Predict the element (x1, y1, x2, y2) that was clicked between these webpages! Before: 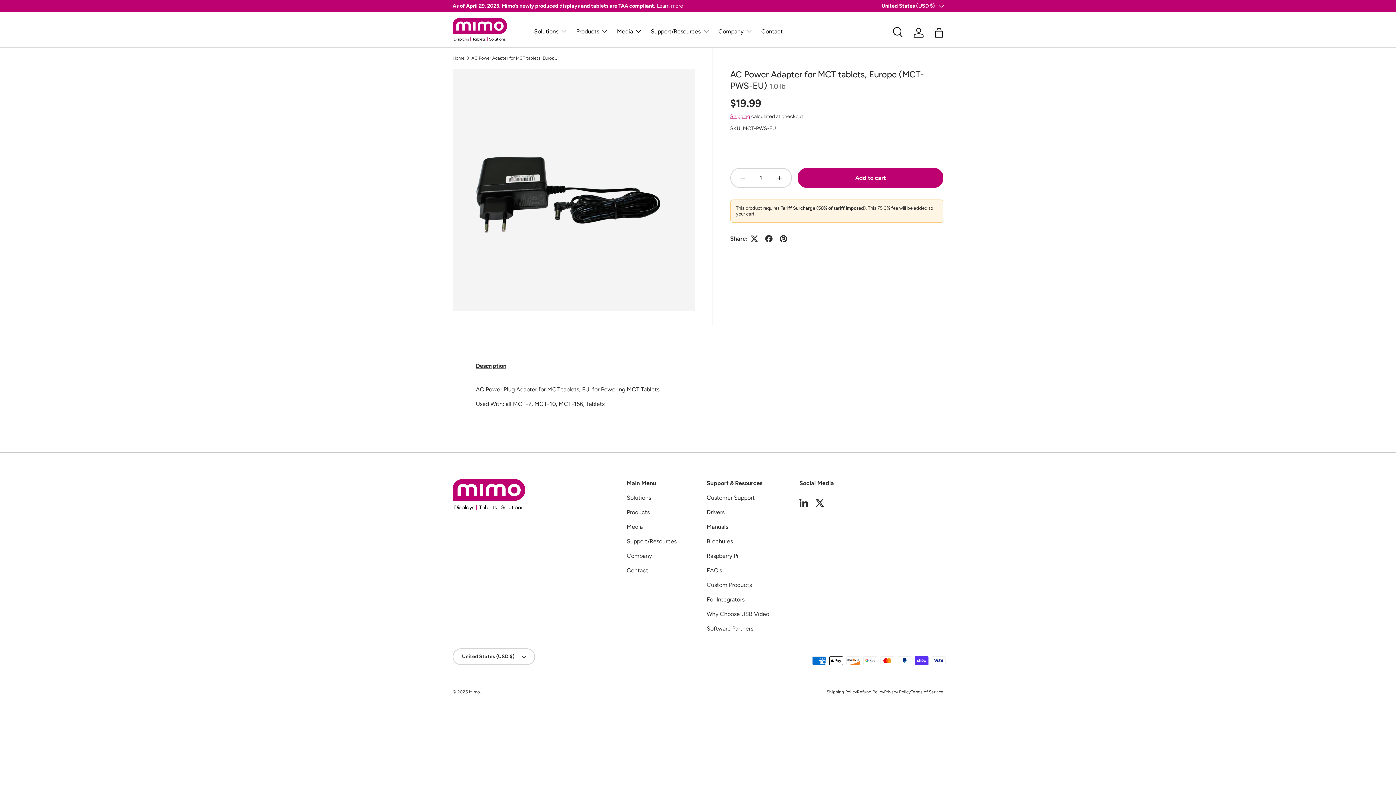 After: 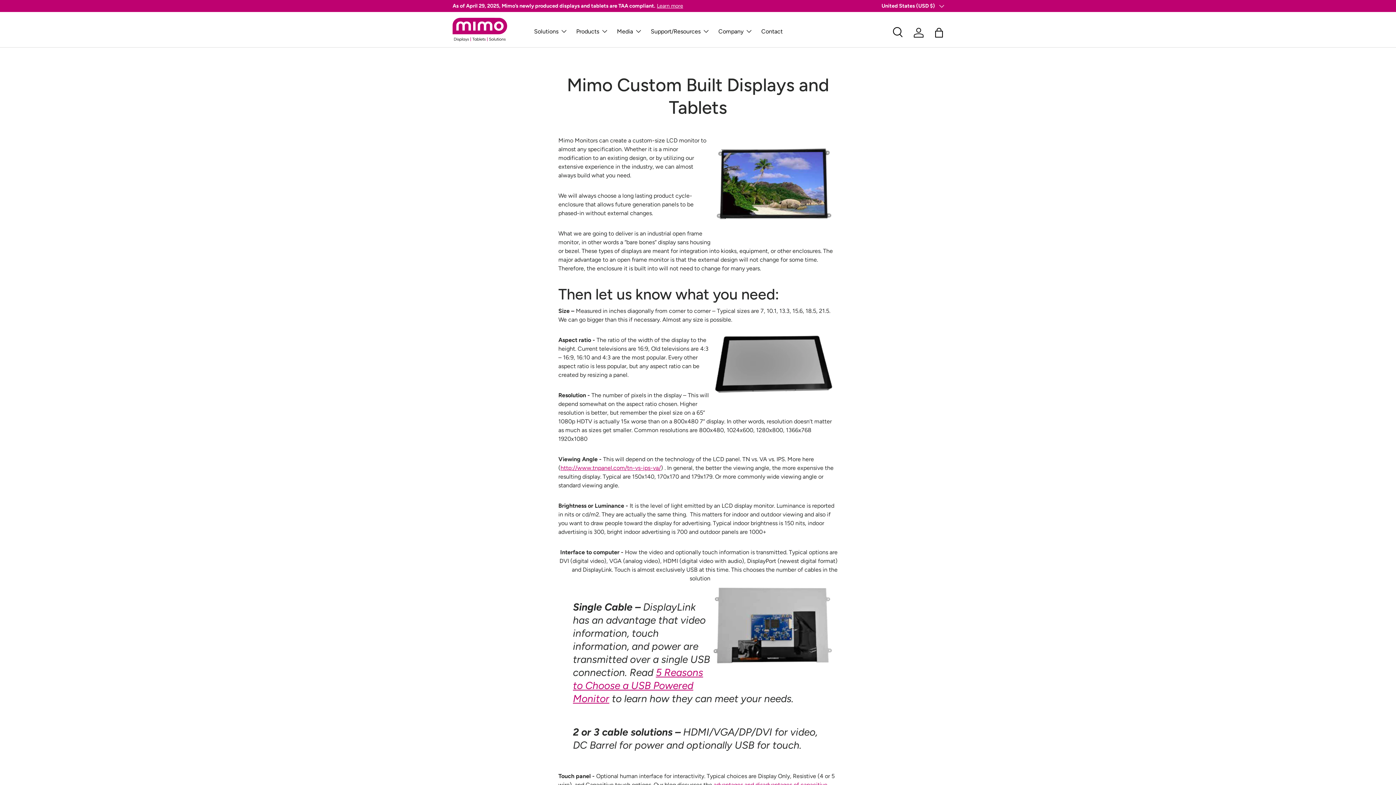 Action: label: Custom Products bbox: (706, 581, 752, 588)